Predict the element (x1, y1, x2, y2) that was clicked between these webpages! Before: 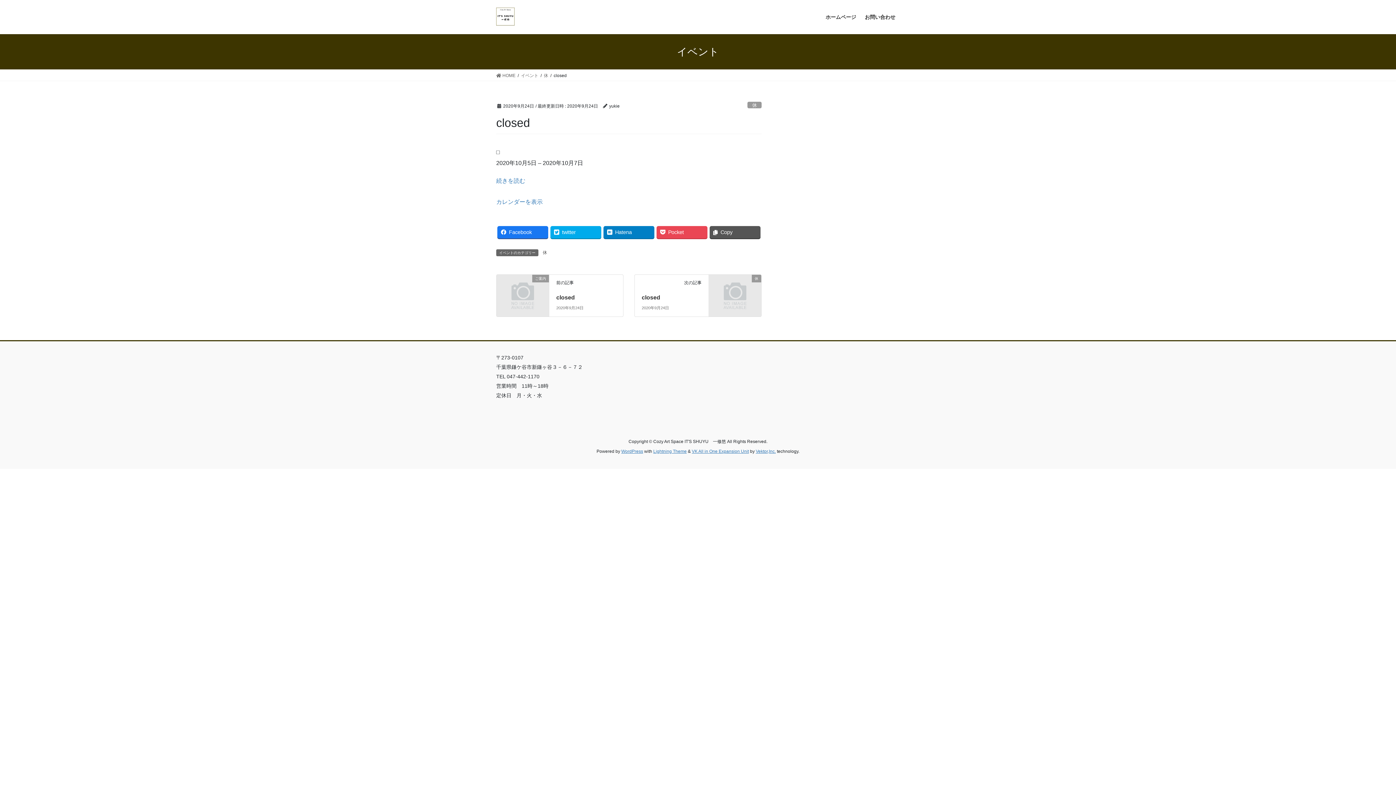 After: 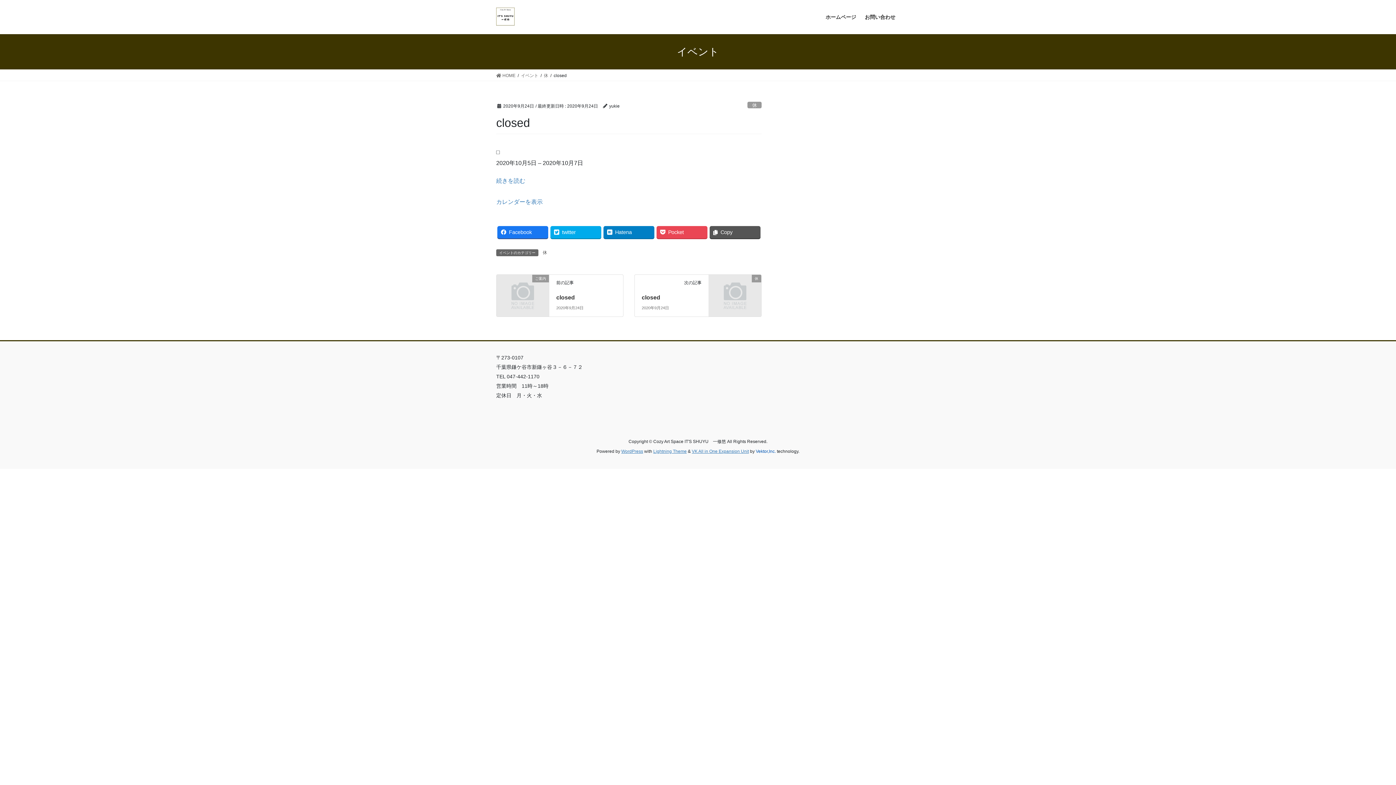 Action: label: Vektor,Inc. bbox: (756, 449, 776, 454)